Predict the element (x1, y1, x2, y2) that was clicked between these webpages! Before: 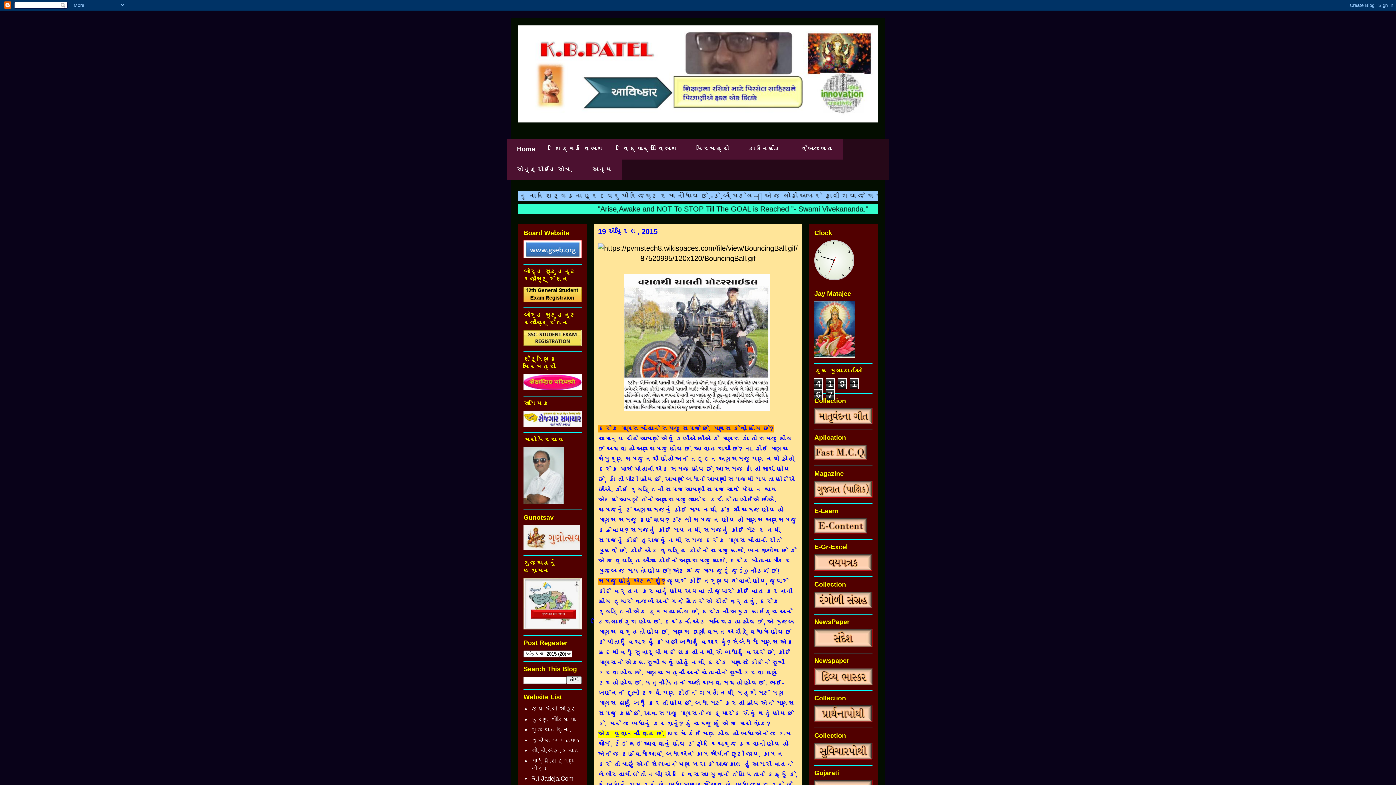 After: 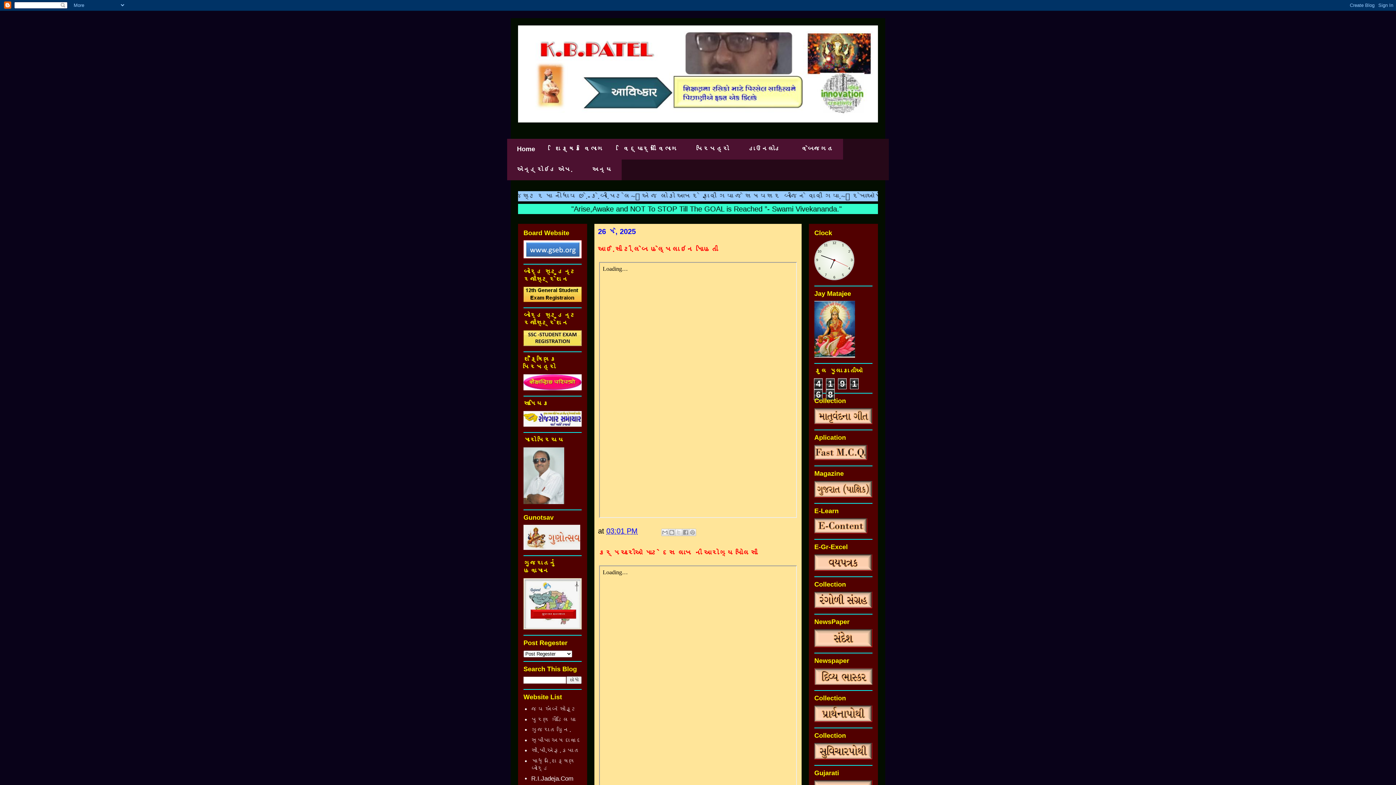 Action: bbox: (518, 25, 878, 122)